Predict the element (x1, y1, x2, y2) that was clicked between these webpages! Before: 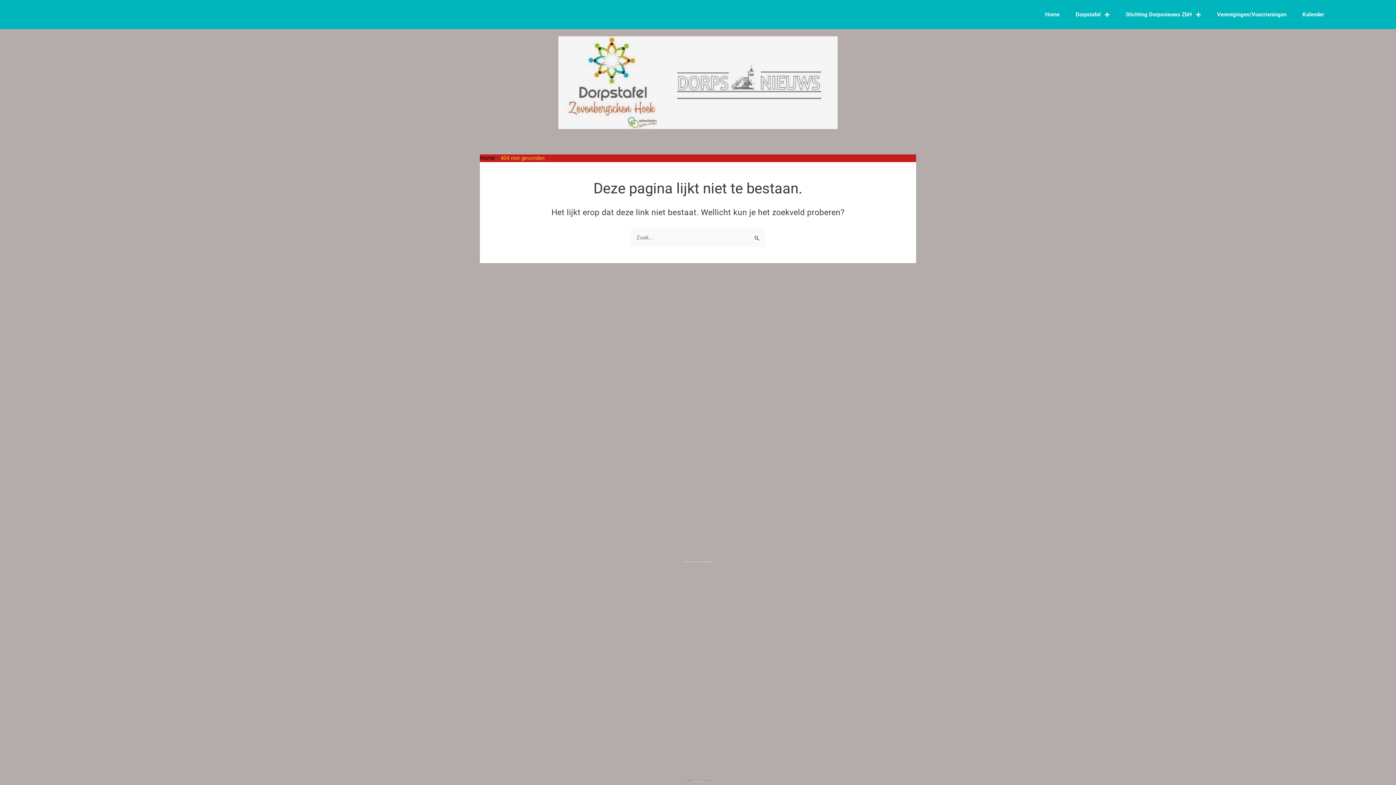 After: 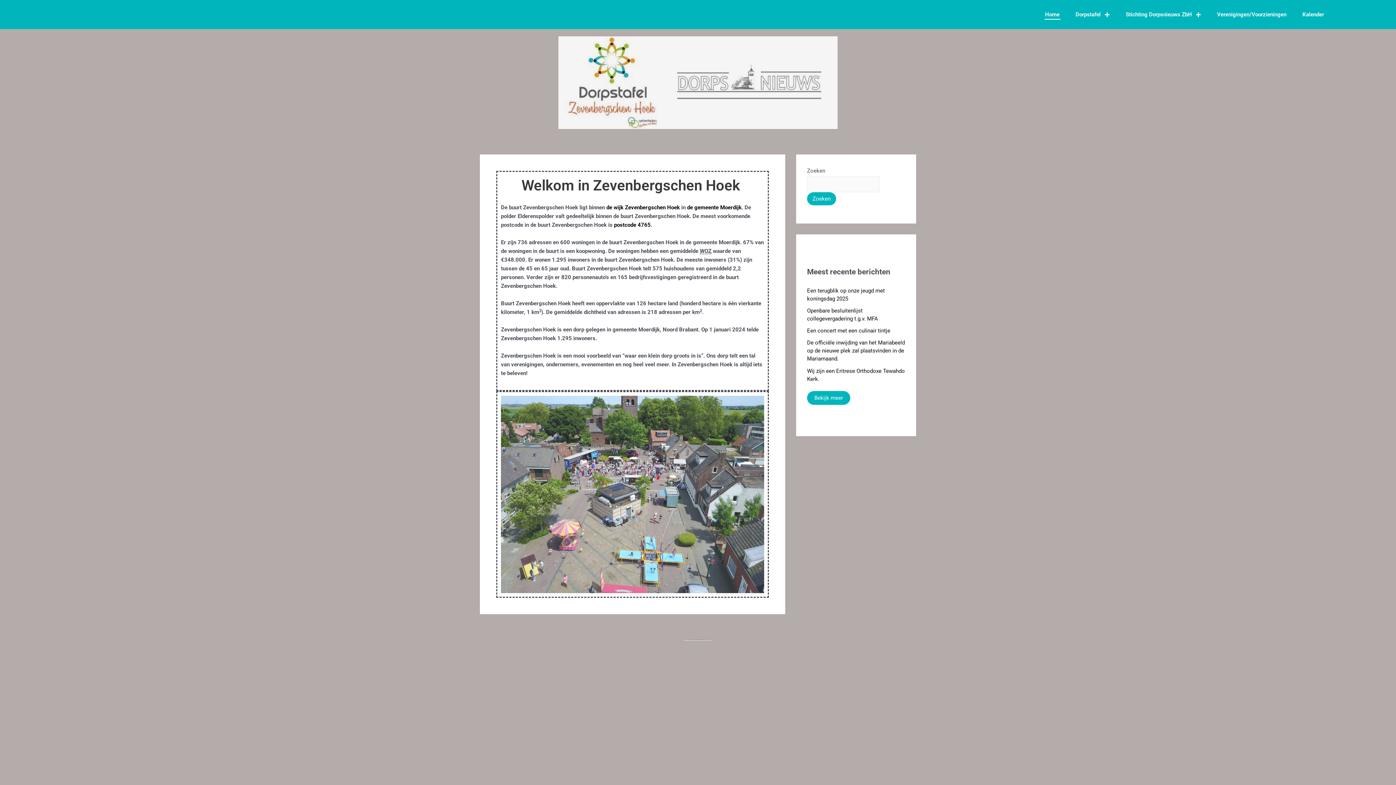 Action: bbox: (558, 36, 837, 129)